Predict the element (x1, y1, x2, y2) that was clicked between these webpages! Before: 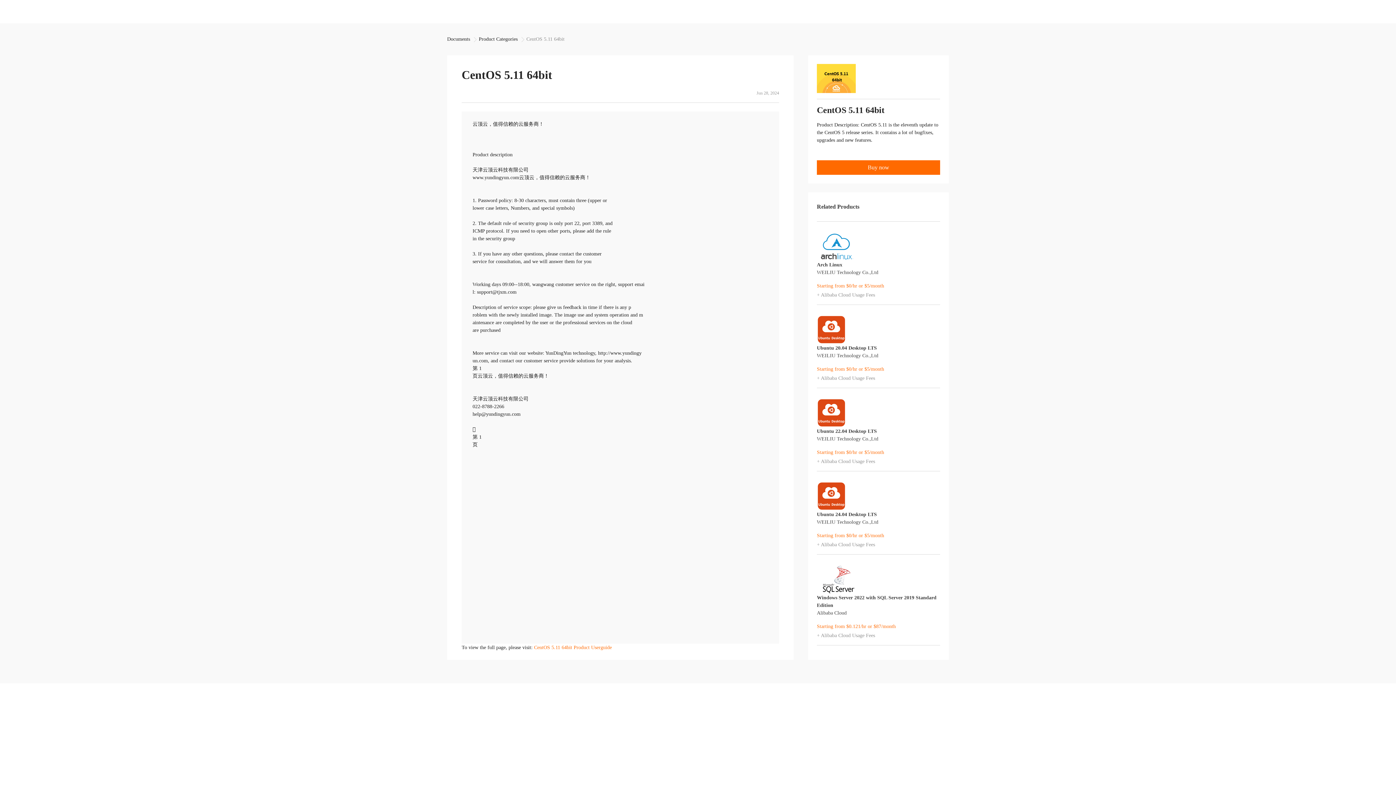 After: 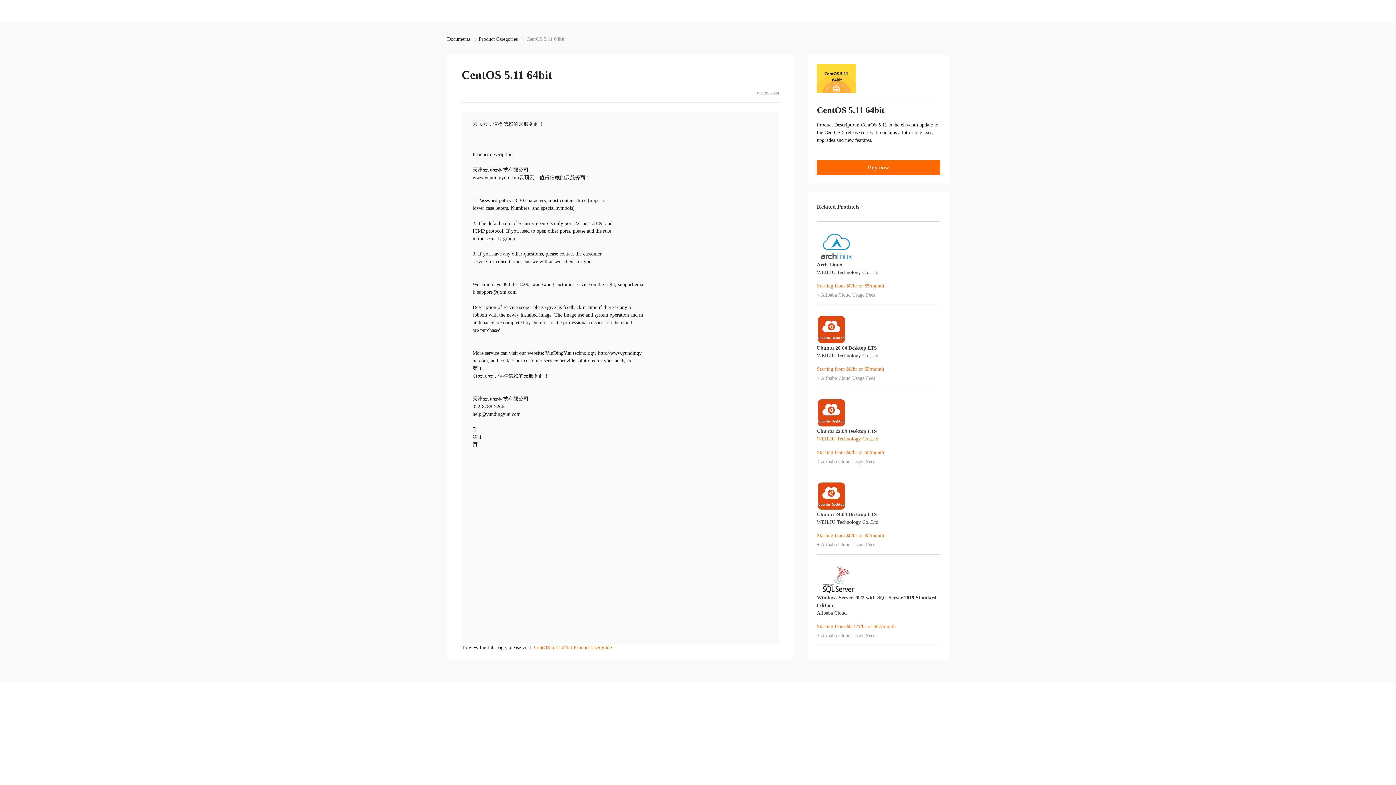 Action: label: WEILIU Technology Co.,Ltd bbox: (817, 435, 940, 442)